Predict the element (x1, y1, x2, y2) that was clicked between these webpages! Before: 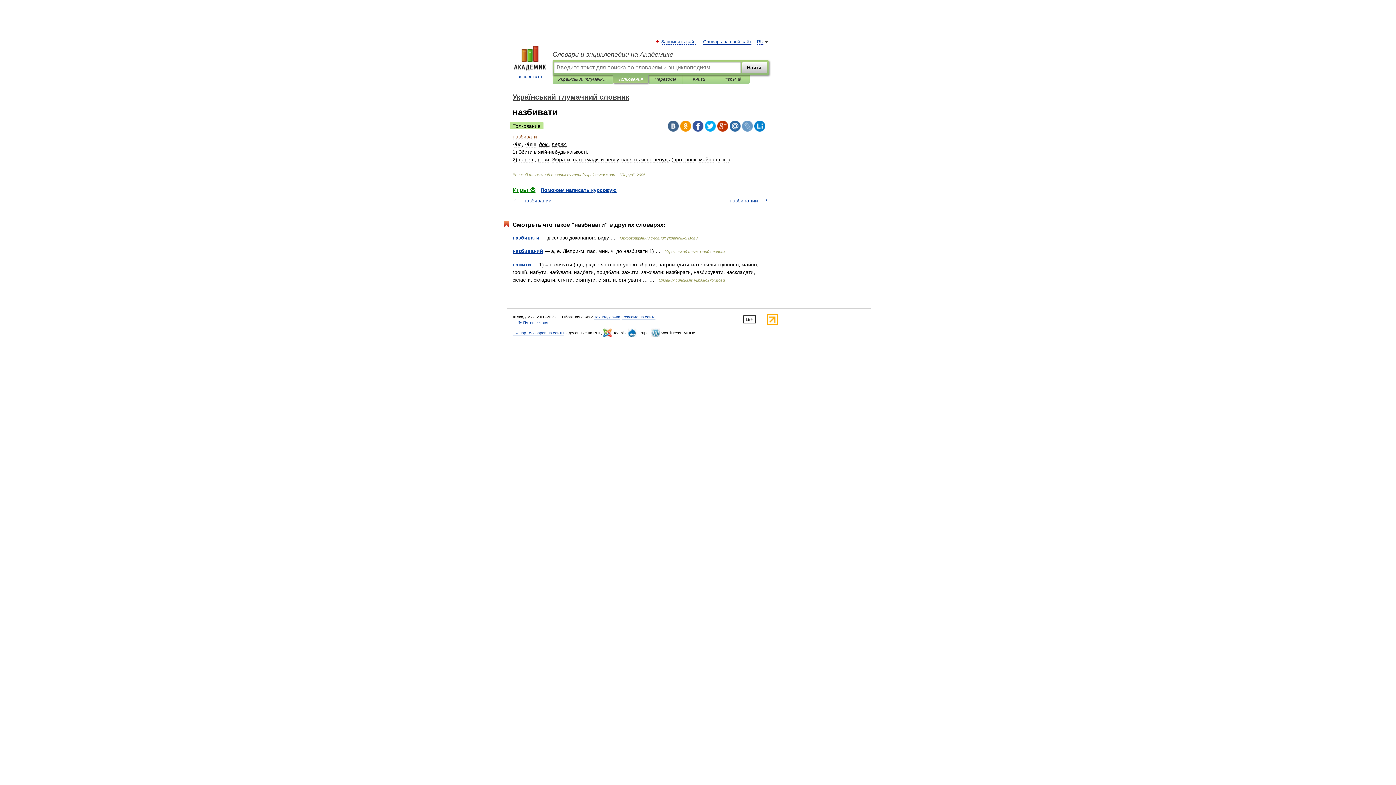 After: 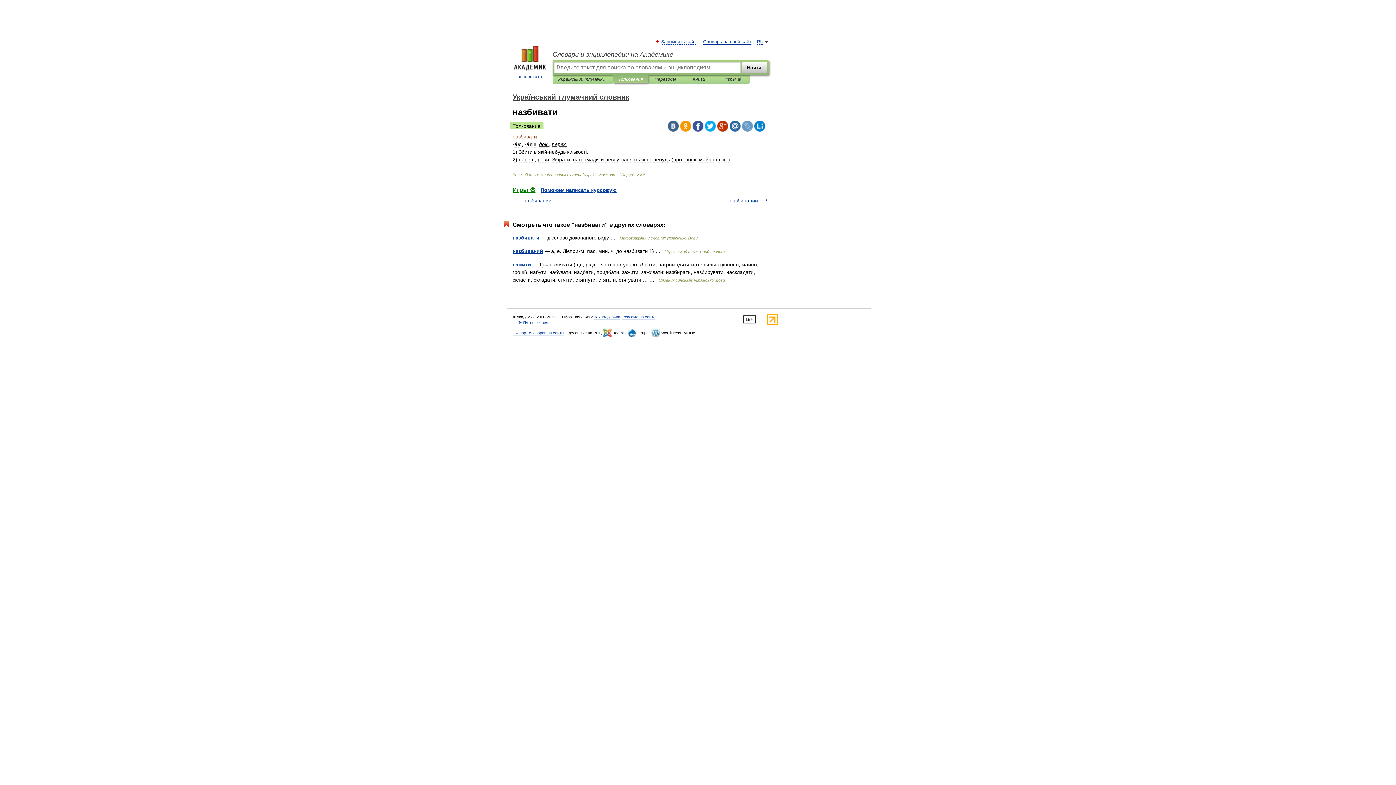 Action: bbox: (729, 120, 740, 131)